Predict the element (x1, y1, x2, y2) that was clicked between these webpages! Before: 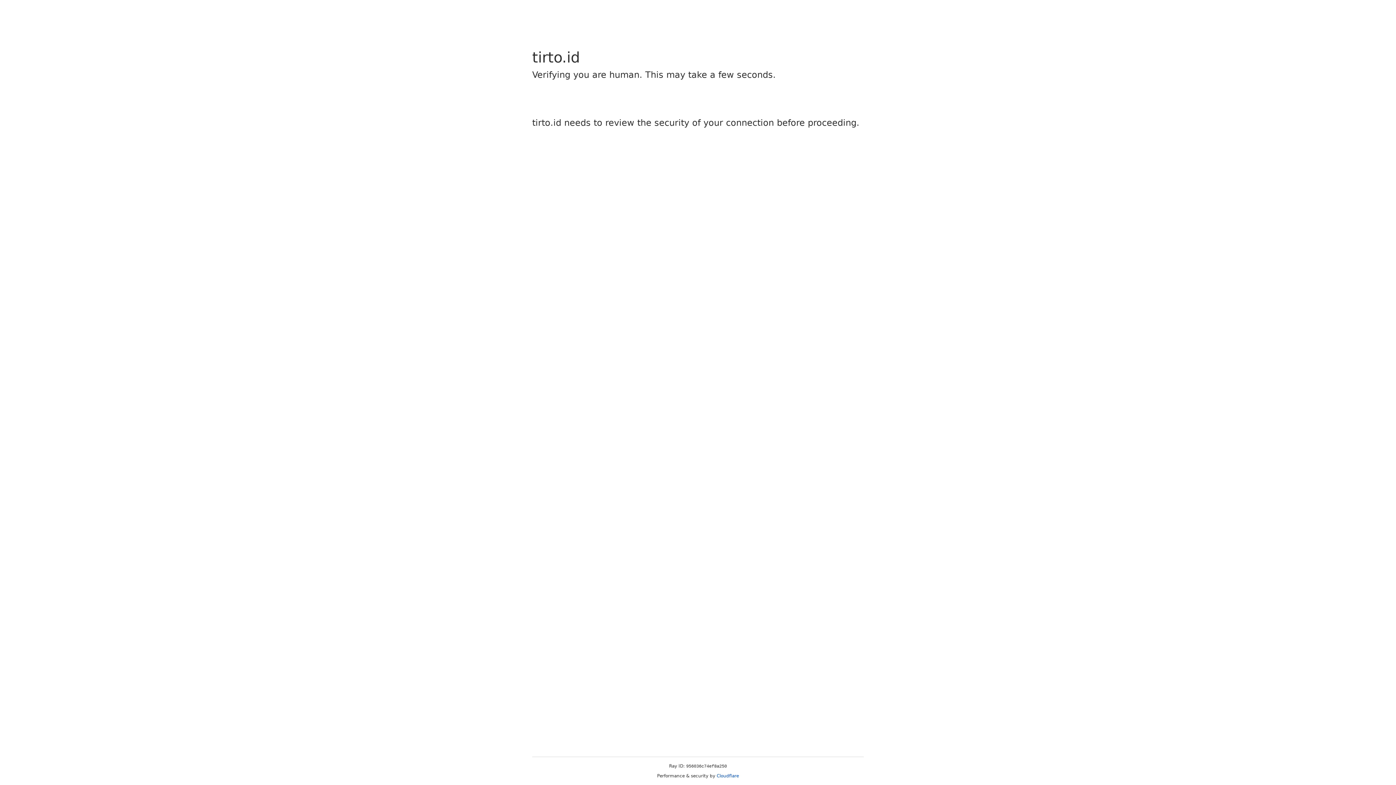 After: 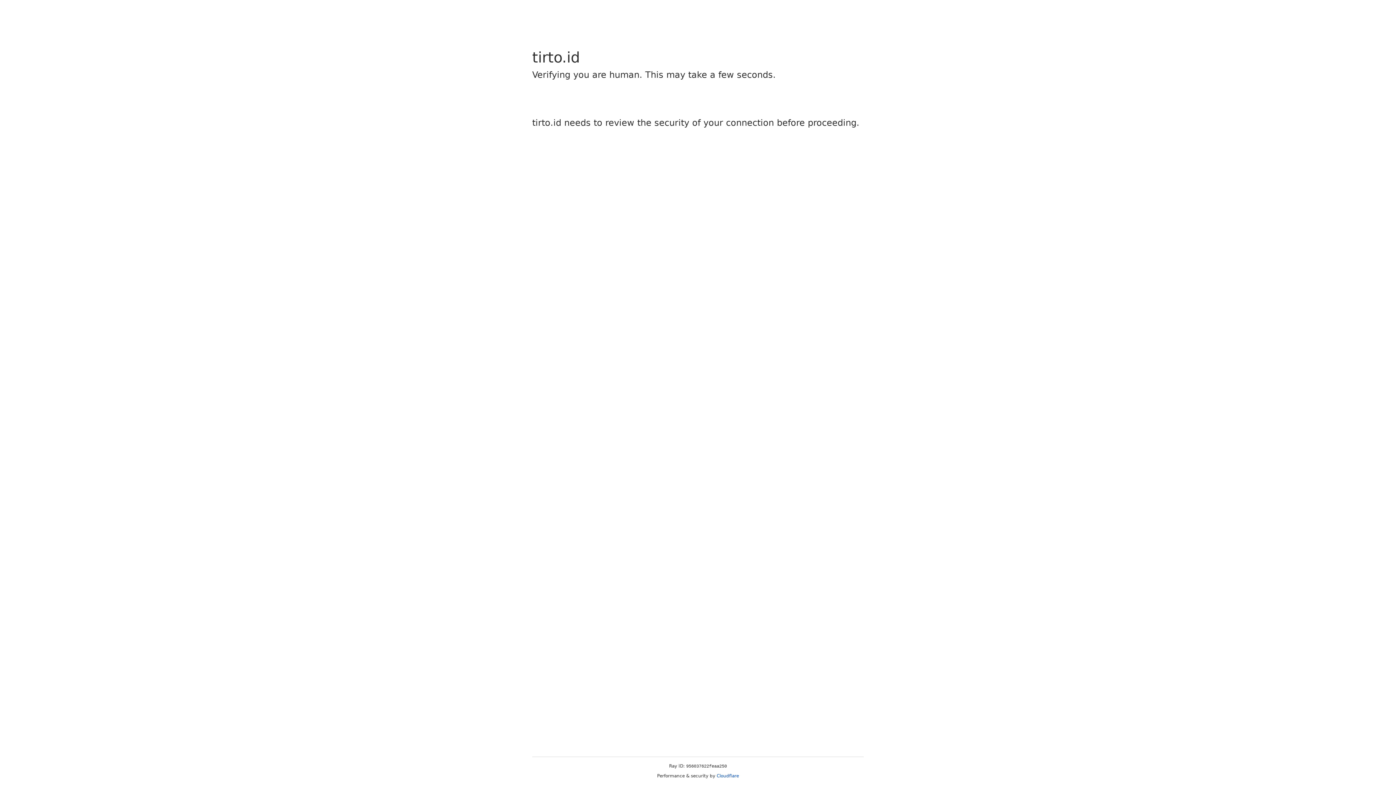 Action: bbox: (716, 773, 739, 778) label: Cloudflare